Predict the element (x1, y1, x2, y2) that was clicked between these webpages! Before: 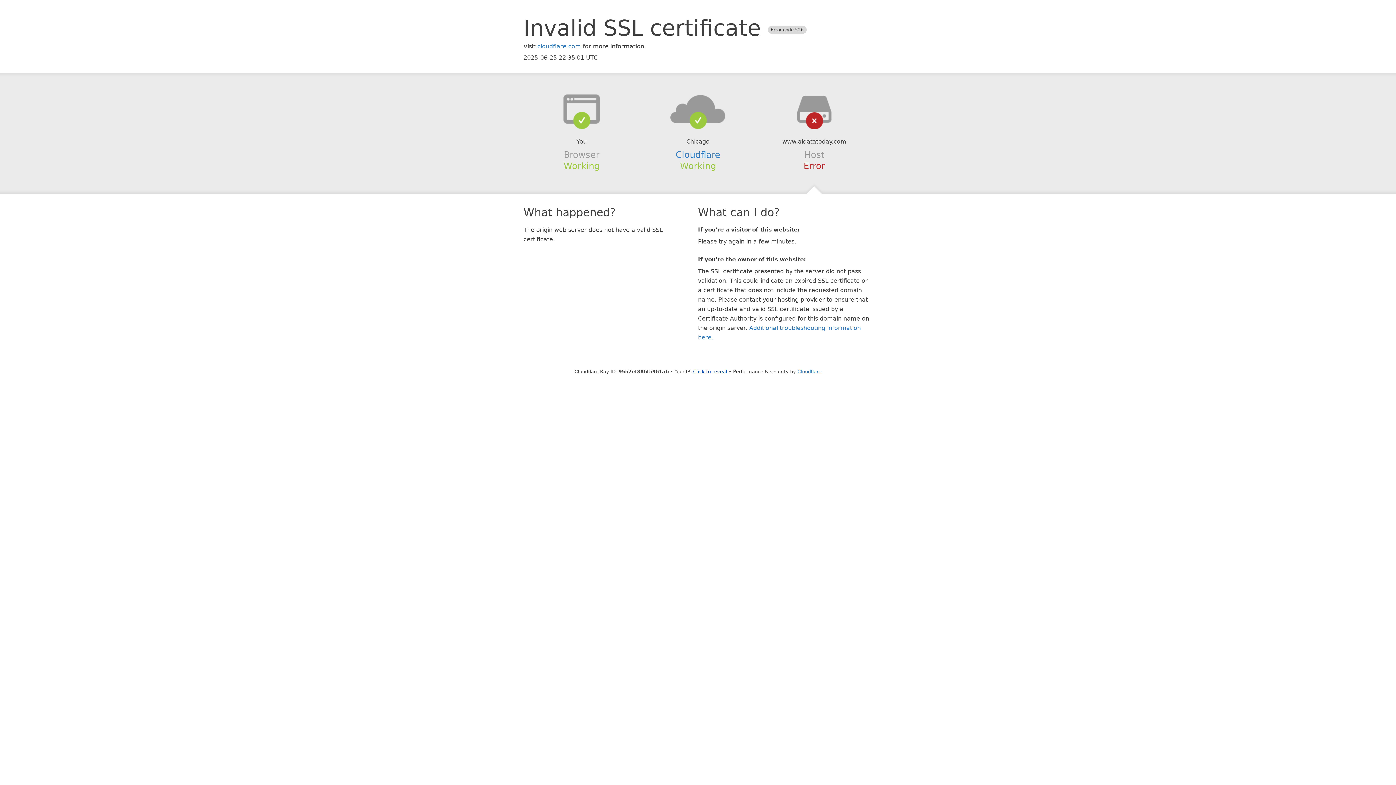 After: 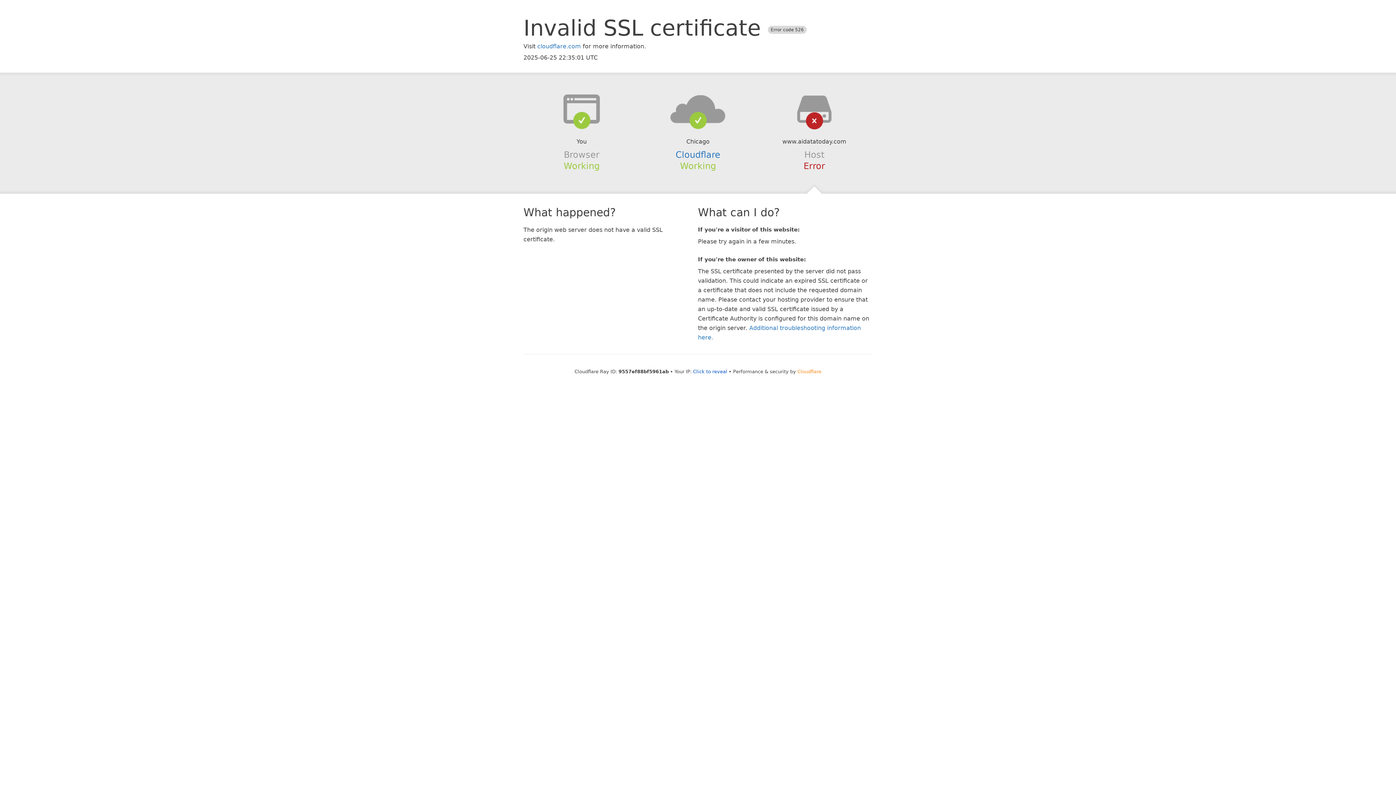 Action: label: Cloudflare bbox: (797, 368, 821, 374)